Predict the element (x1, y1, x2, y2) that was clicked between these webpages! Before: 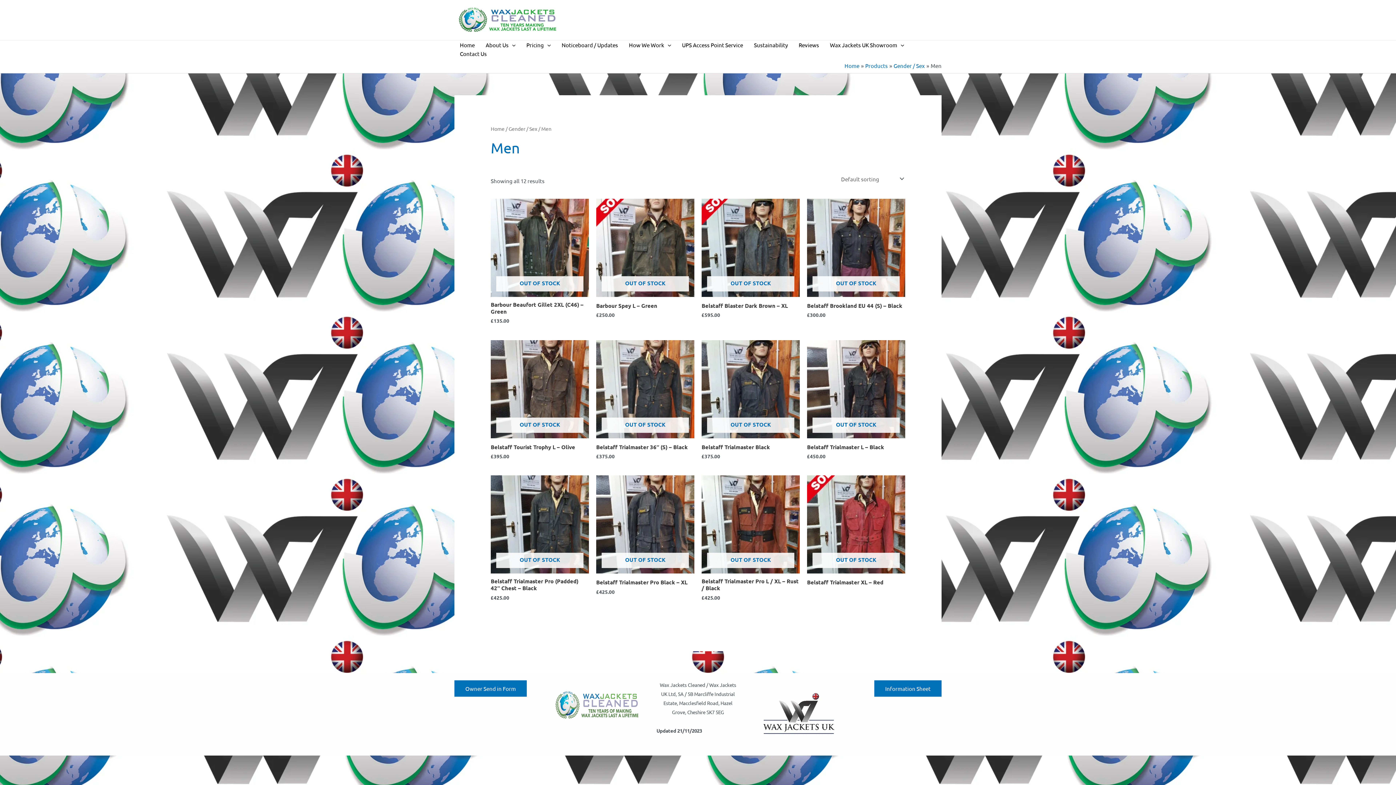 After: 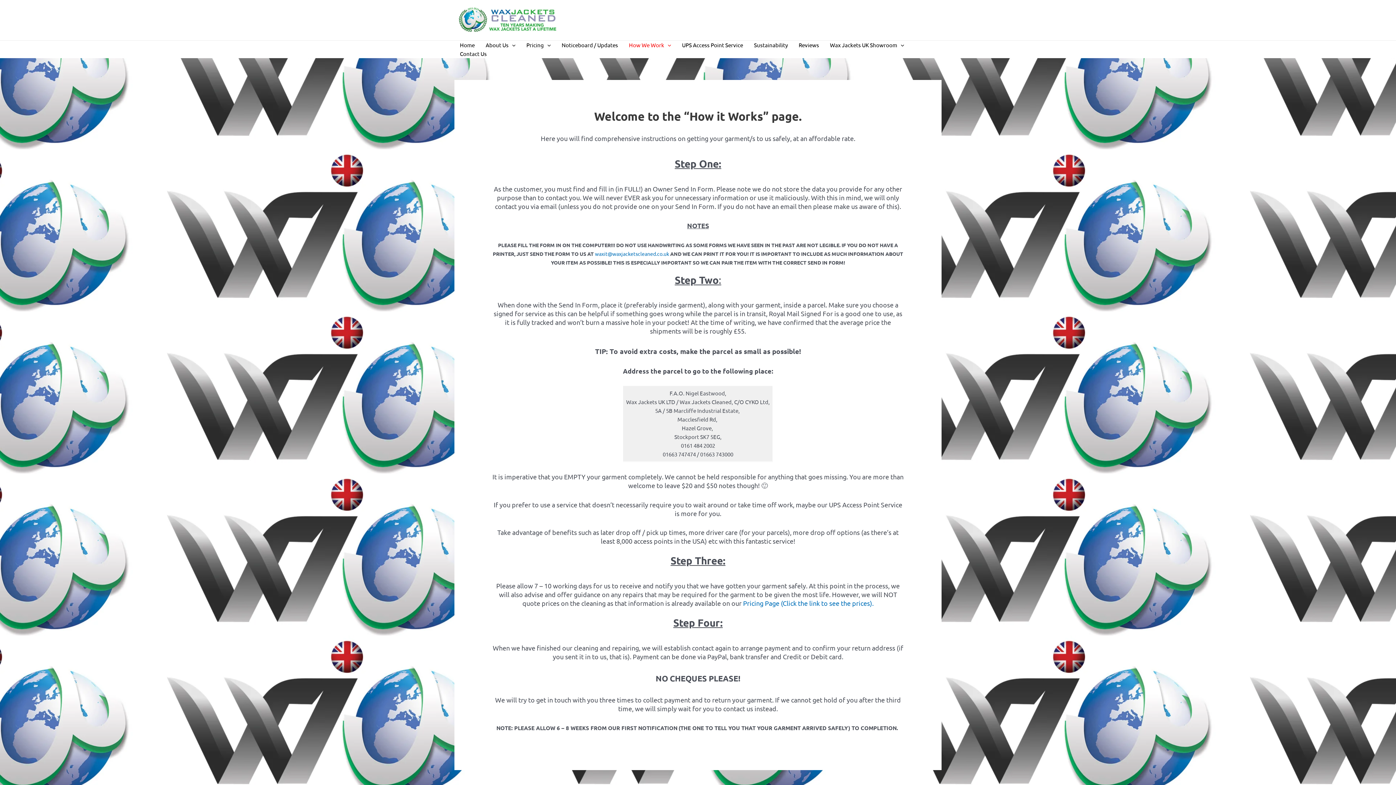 Action: label: How We Work bbox: (623, 40, 676, 49)